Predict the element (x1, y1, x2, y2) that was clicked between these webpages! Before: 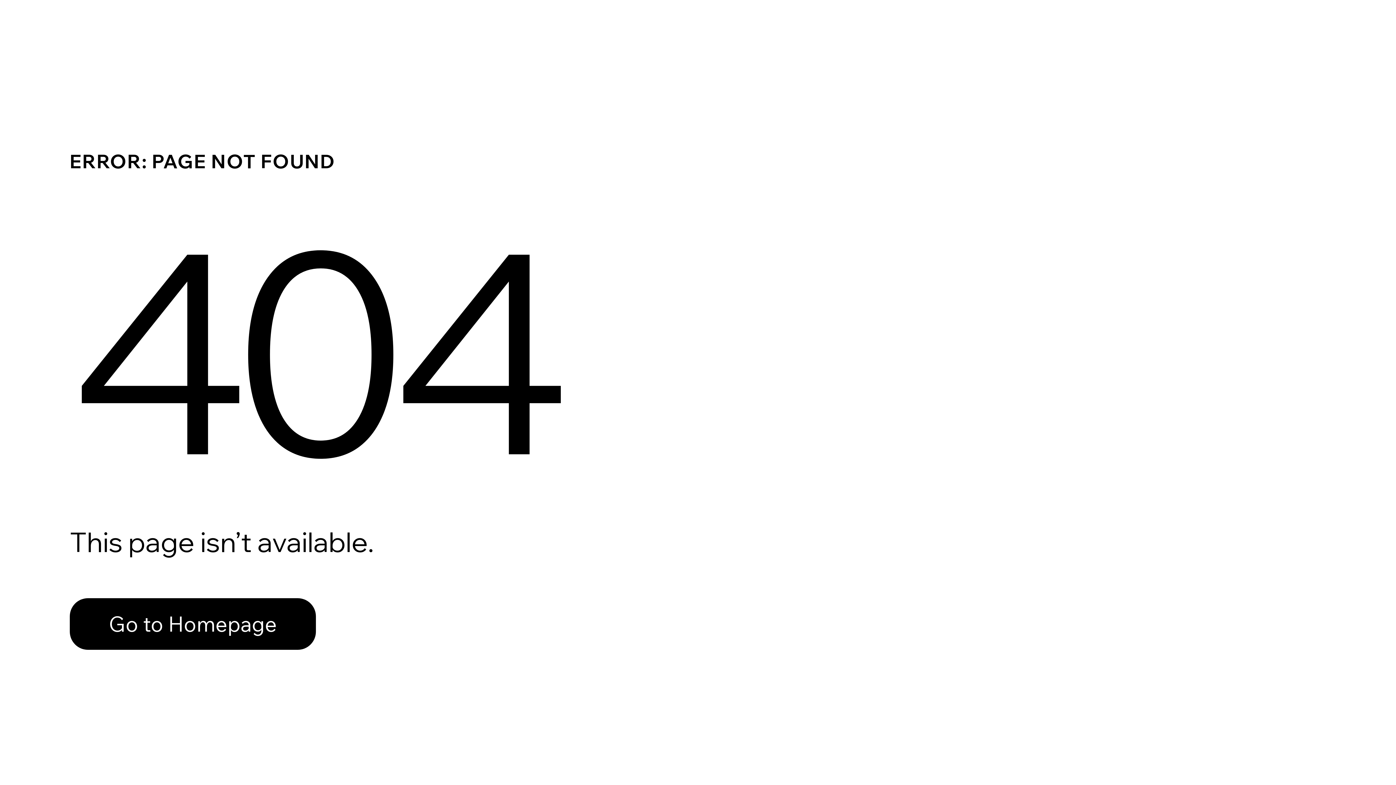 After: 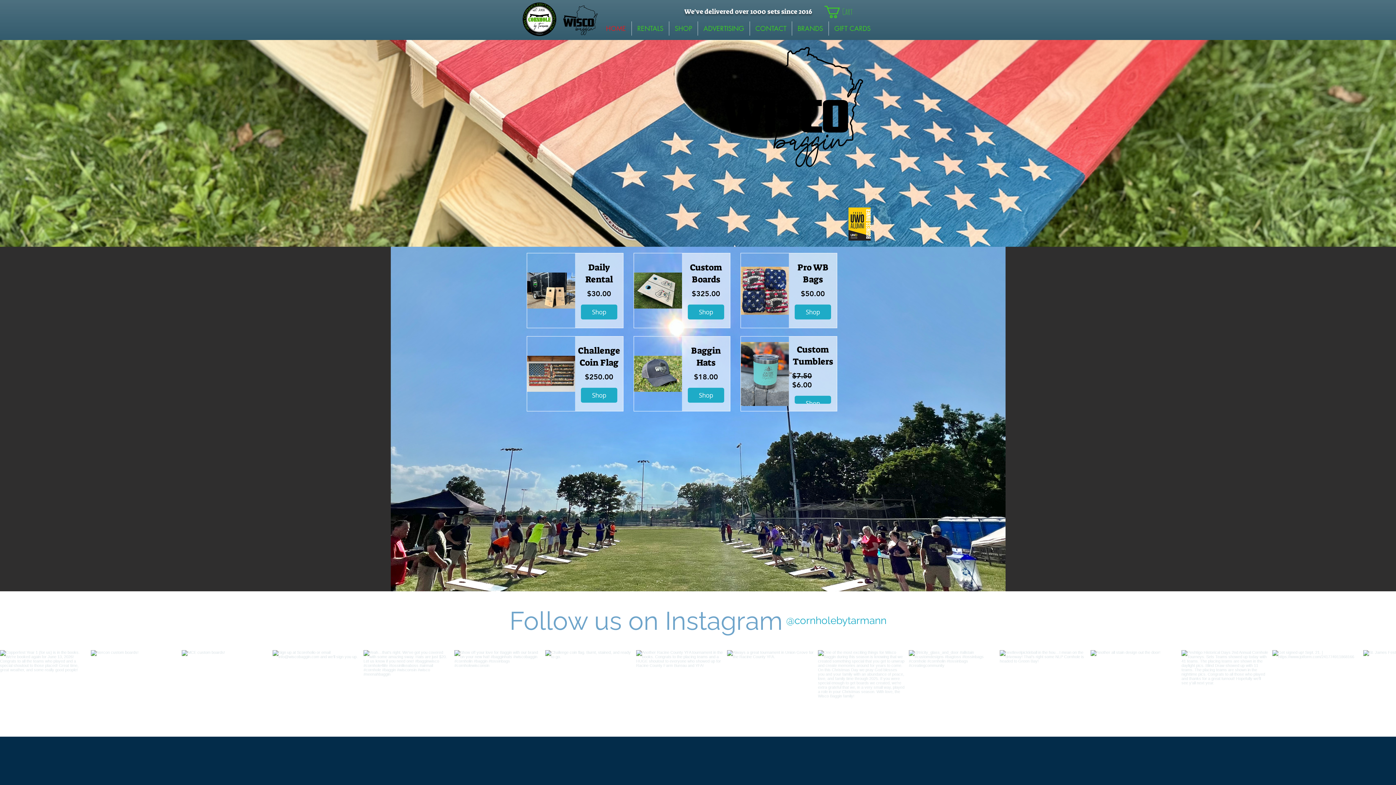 Action: bbox: (69, 582, 768, 659) label: Go to Homepage